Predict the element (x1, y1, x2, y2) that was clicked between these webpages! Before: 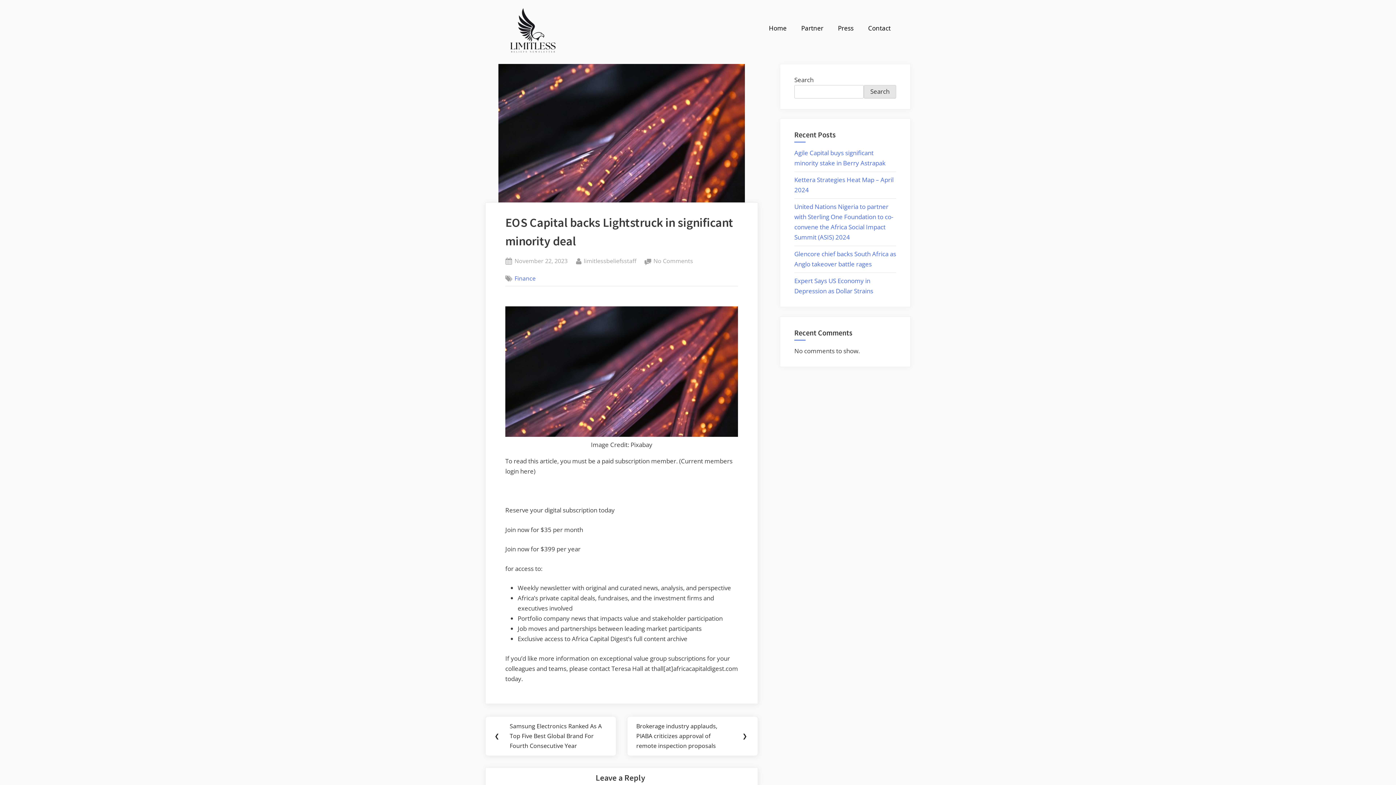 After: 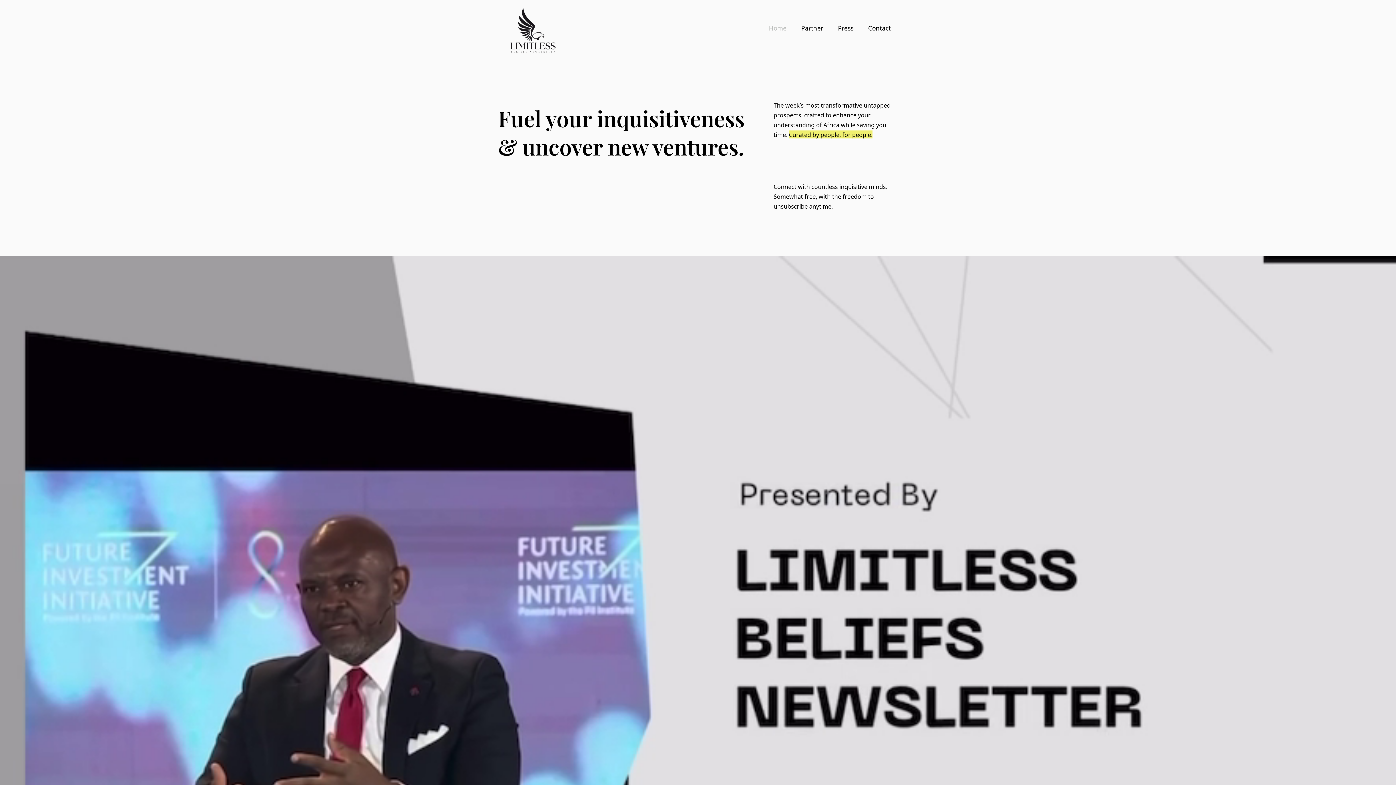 Action: bbox: (498, 7, 650, 56)